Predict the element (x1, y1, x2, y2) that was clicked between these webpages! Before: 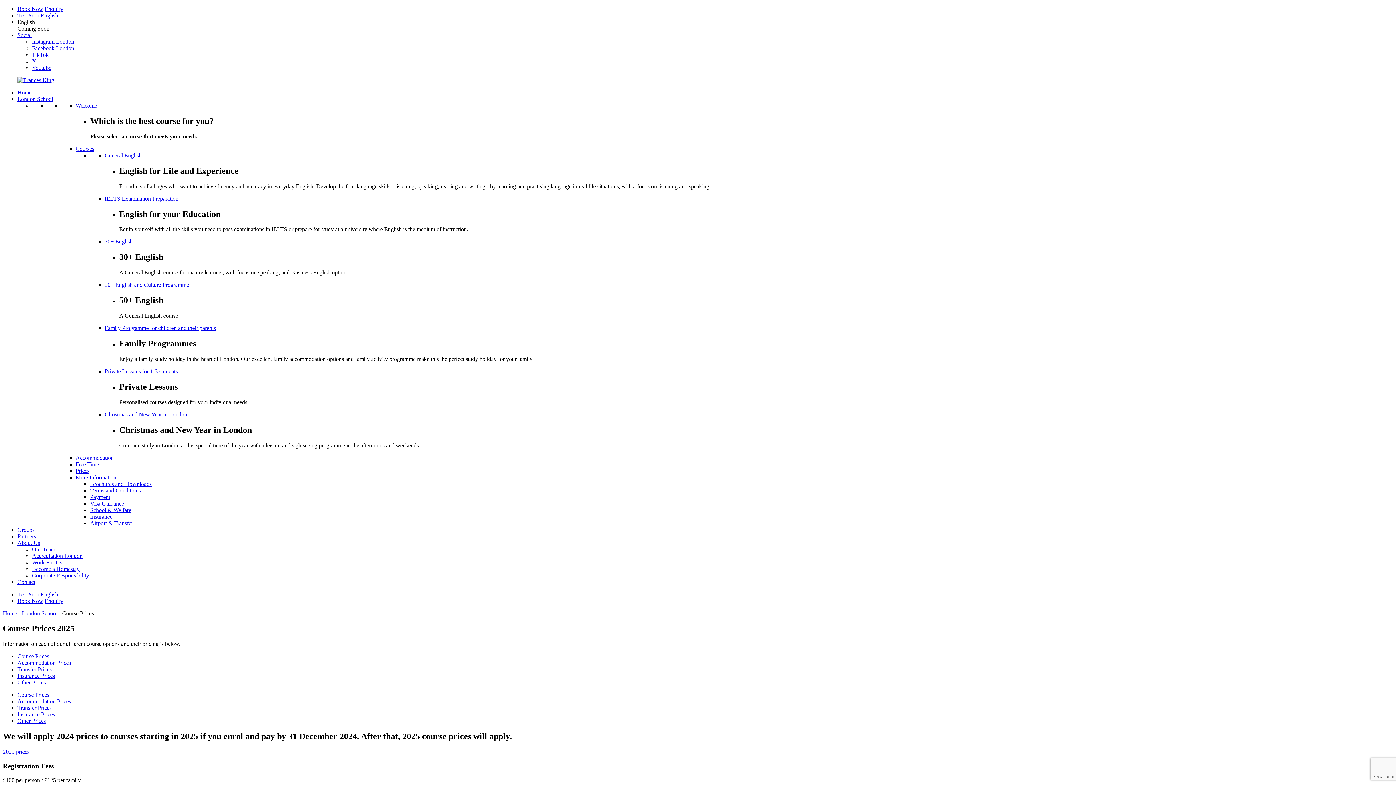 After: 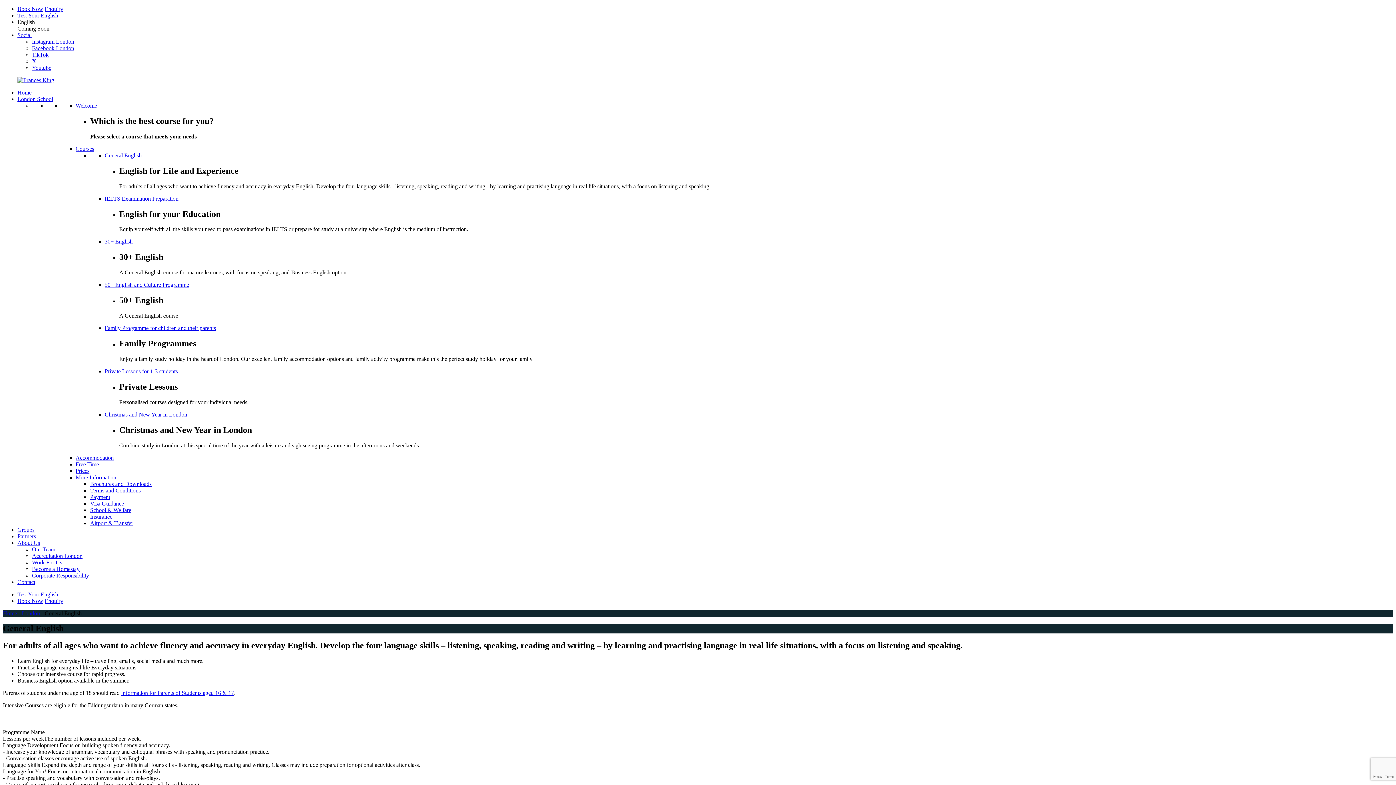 Action: label: General English bbox: (104, 152, 141, 158)